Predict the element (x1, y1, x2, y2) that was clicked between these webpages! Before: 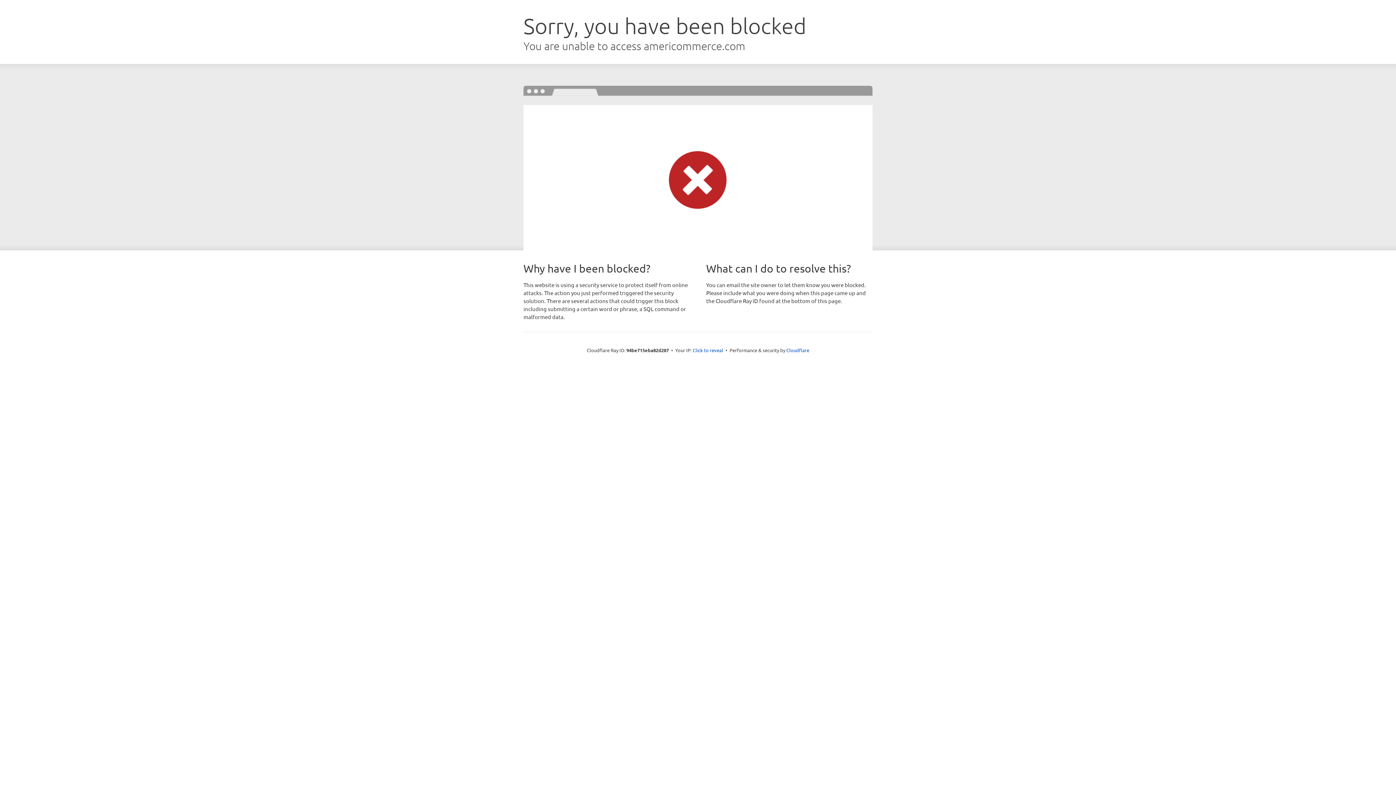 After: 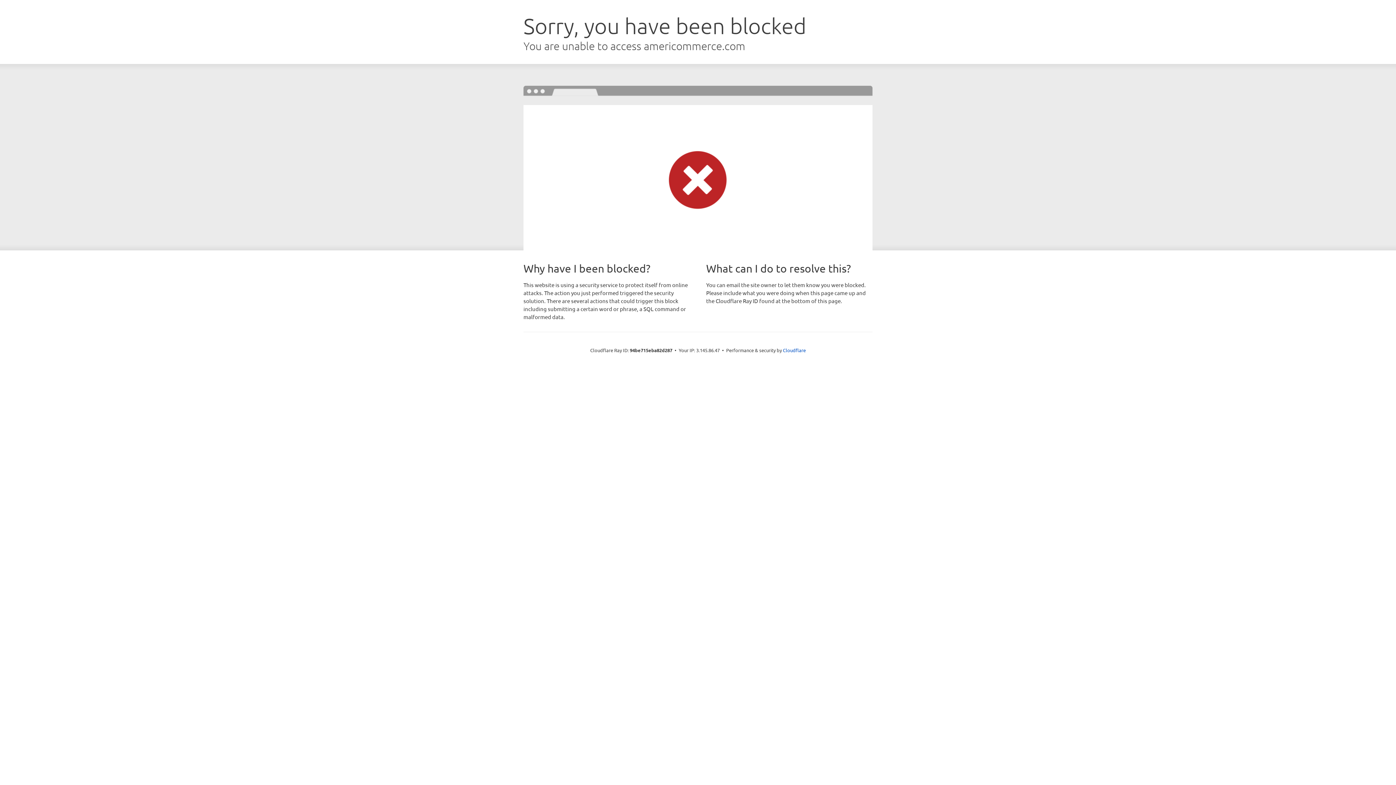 Action: label: Click to reveal bbox: (692, 346, 723, 353)